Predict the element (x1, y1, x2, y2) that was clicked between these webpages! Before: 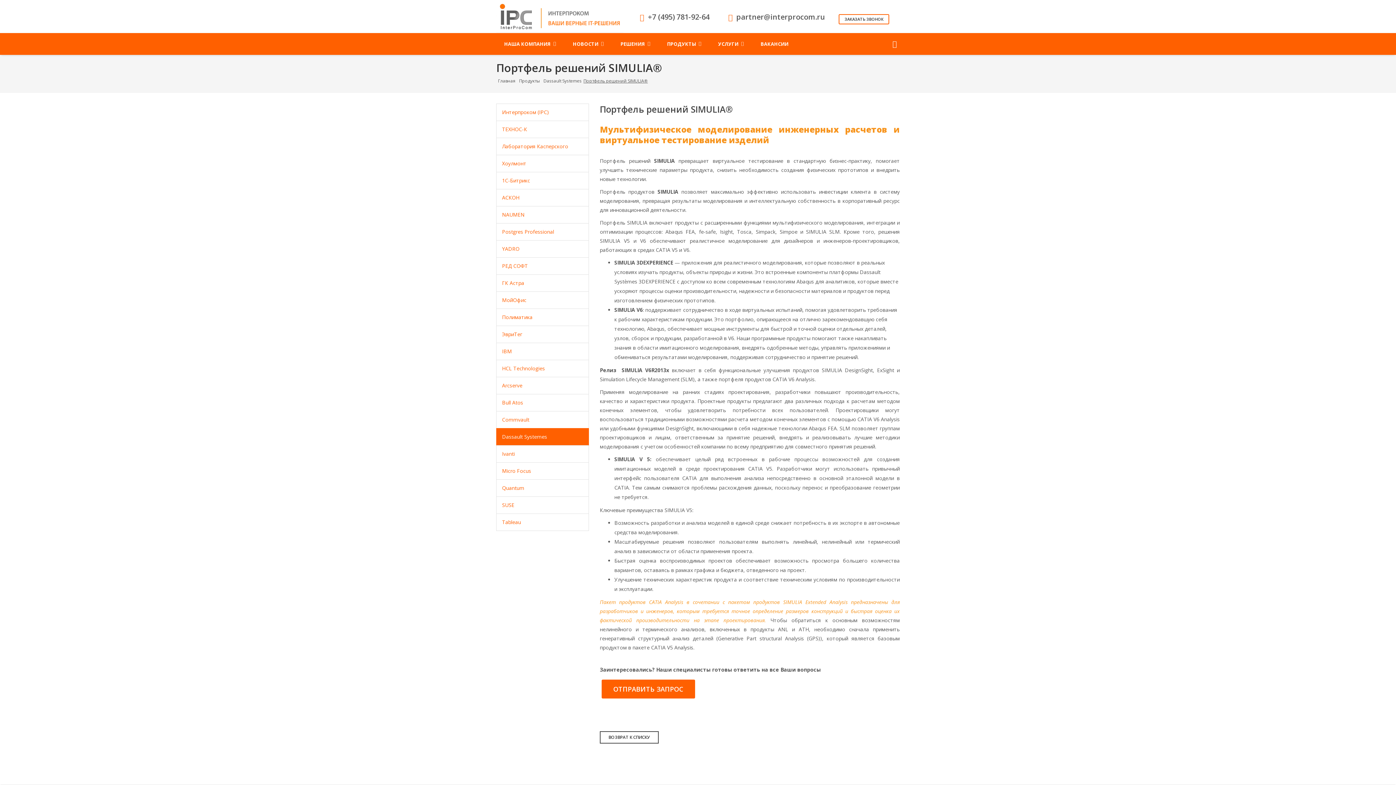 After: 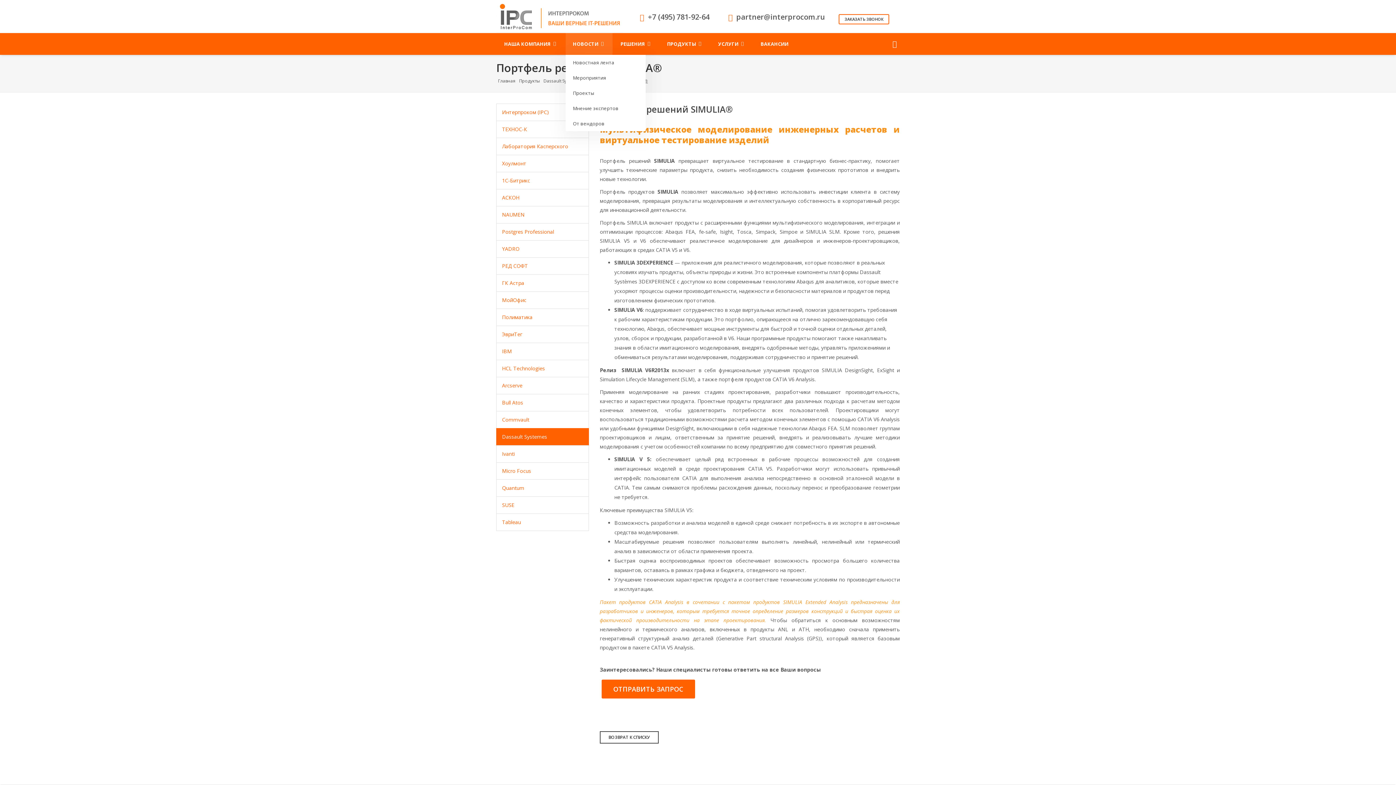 Action: bbox: (565, 32, 612, 54) label: НОВОСТИ